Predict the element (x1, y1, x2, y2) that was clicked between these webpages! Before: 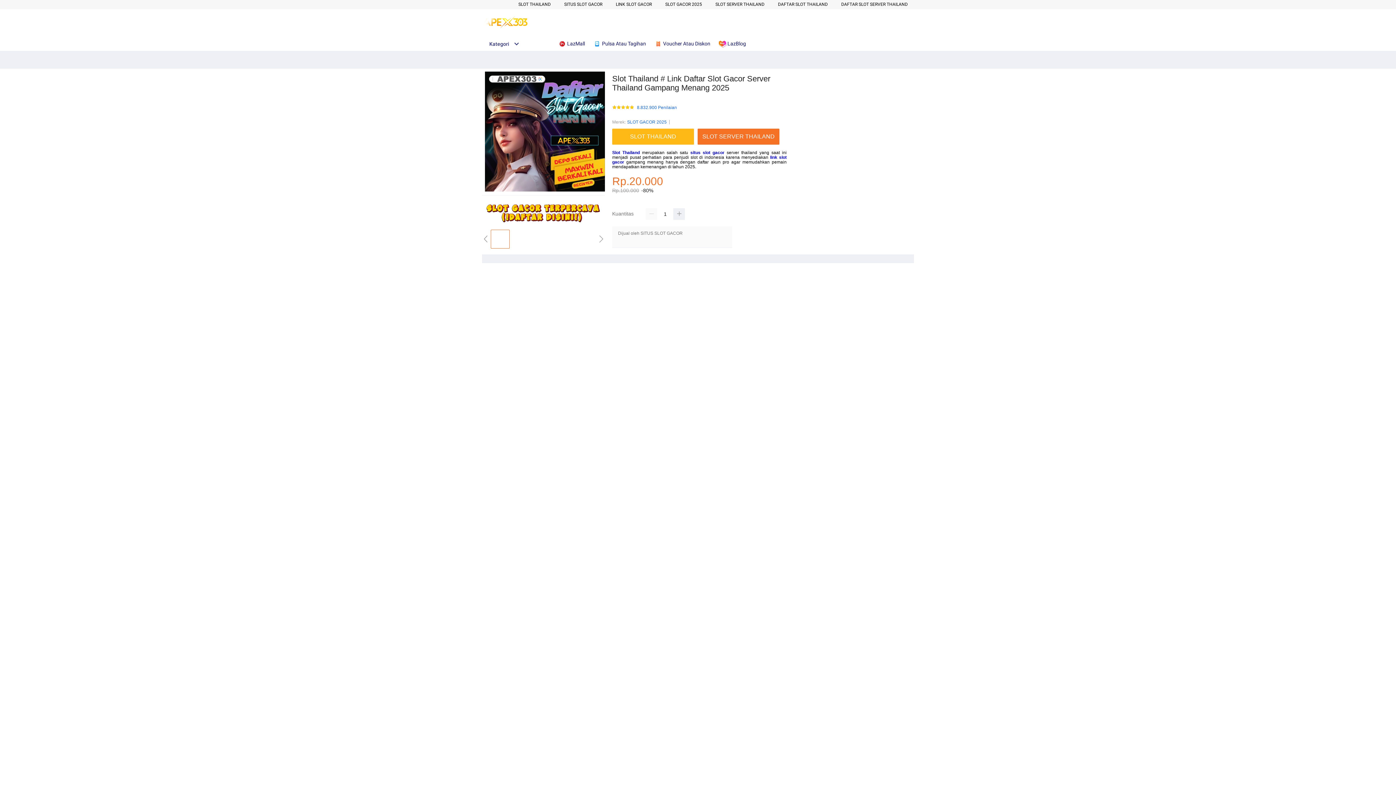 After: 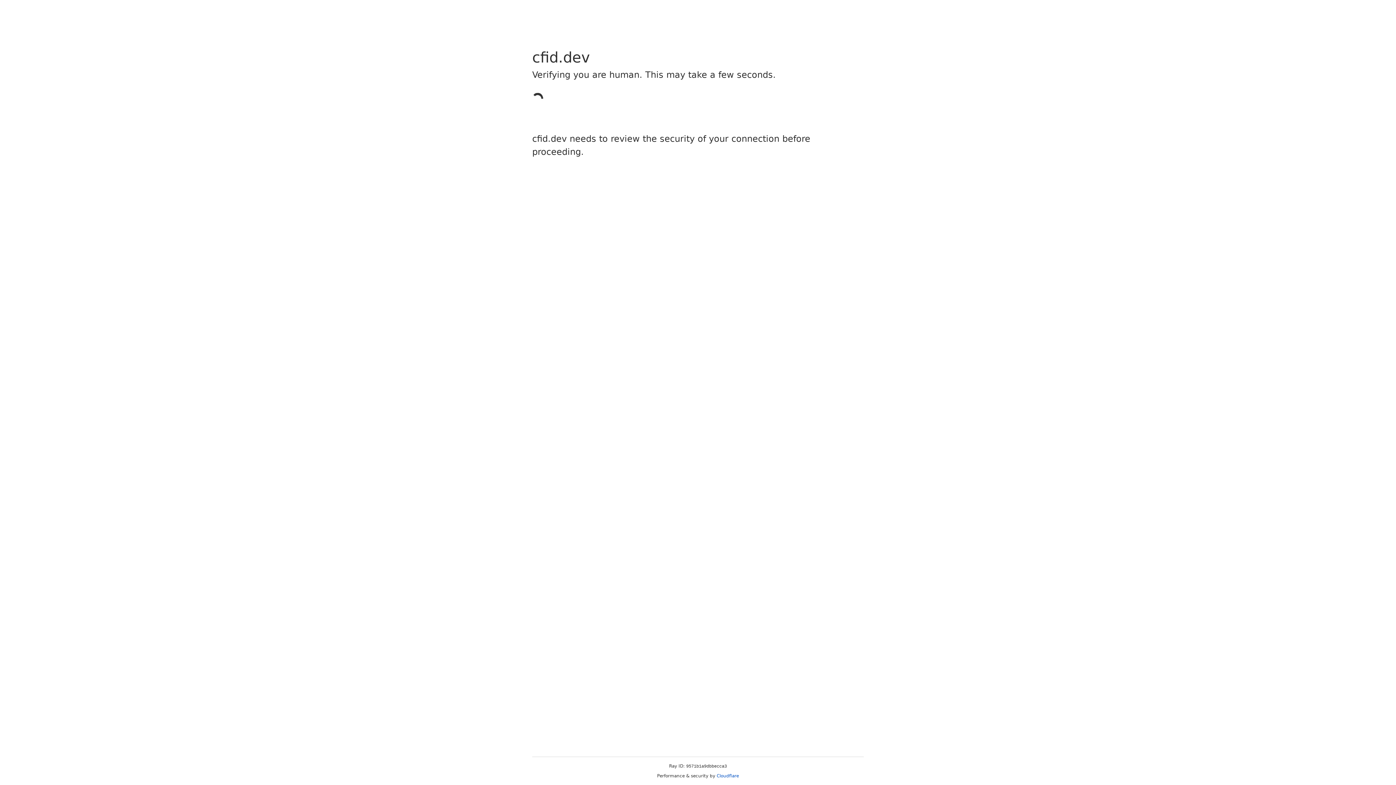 Action: label: SLOT THAILAND bbox: (612, 128, 697, 144)